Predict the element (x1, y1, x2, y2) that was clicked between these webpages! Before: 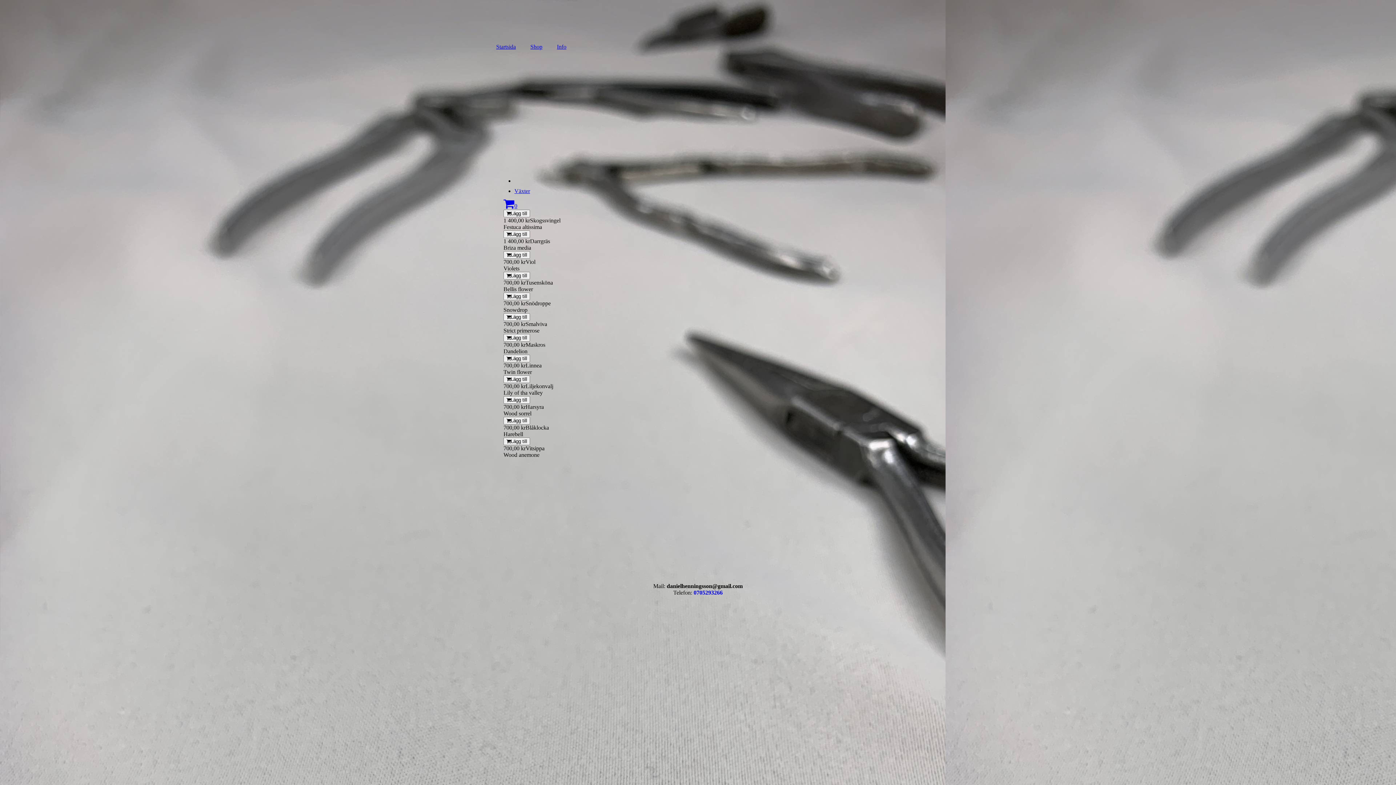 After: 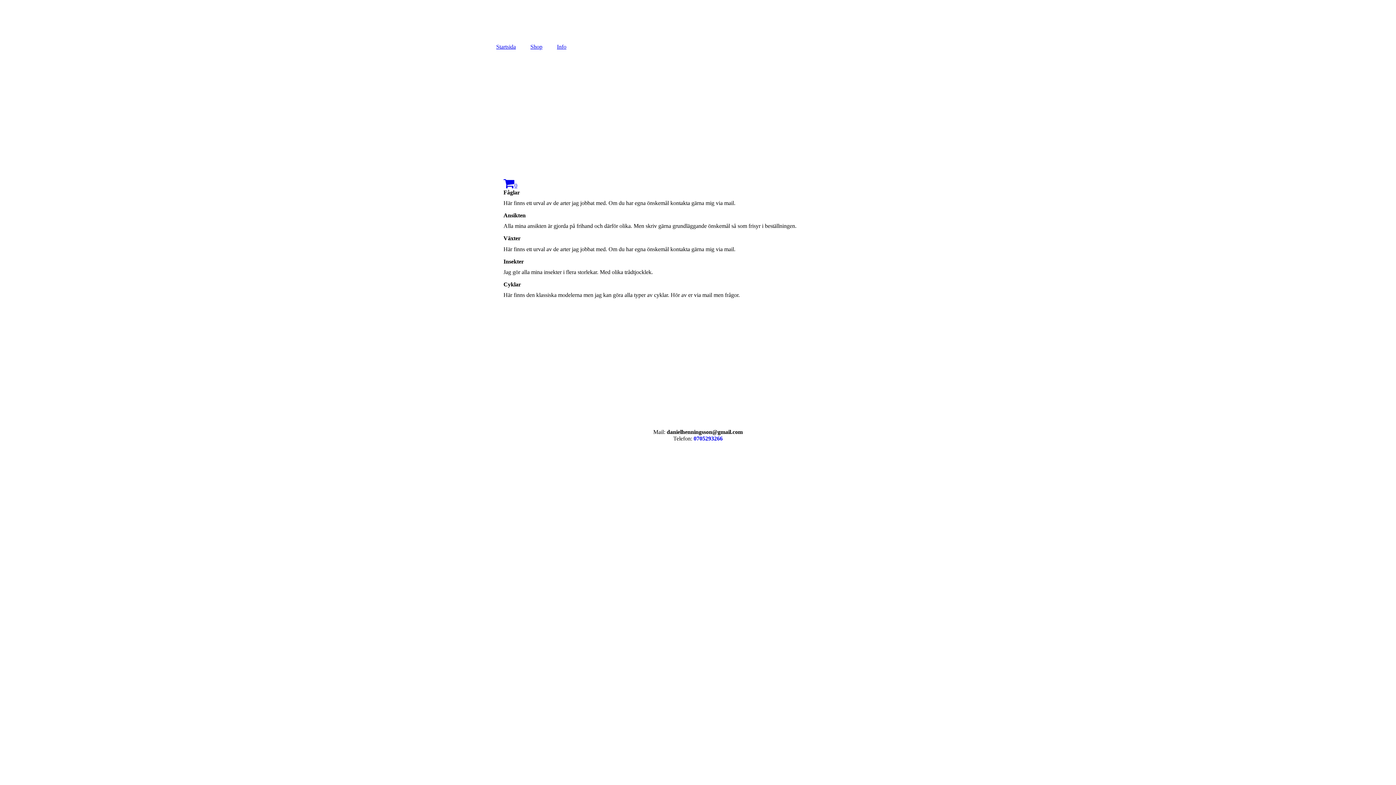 Action: label: Lägg till bbox: (503, 272, 530, 279)